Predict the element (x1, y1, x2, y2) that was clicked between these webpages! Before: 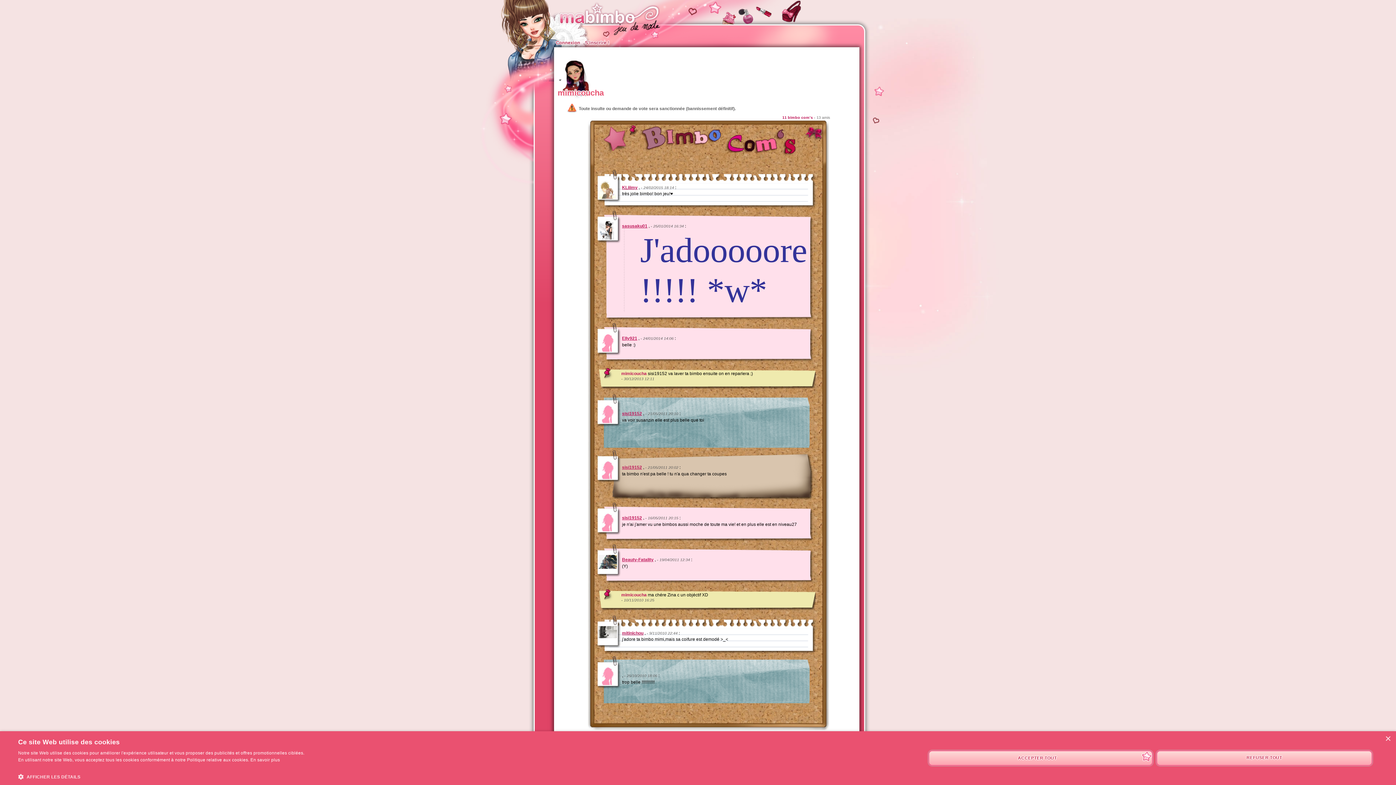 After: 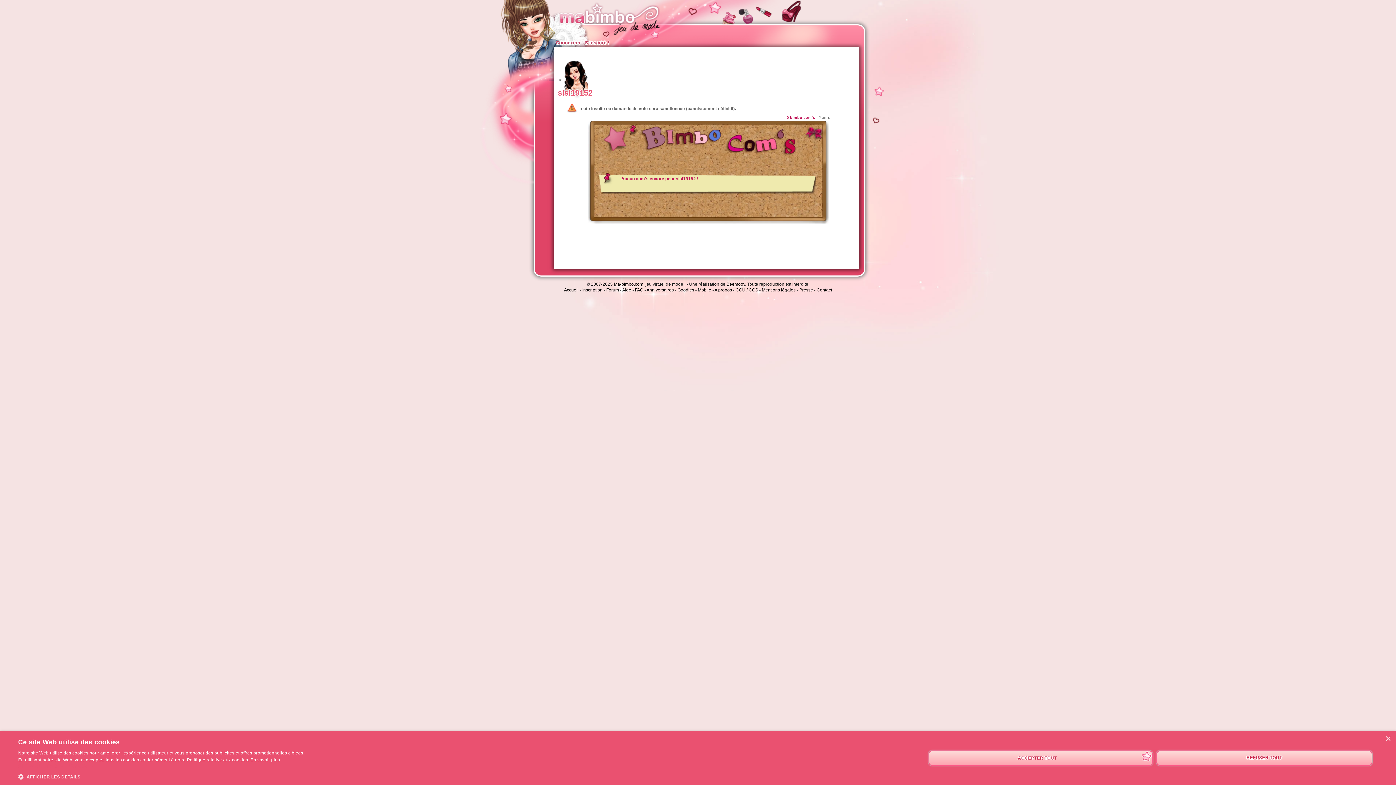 Action: bbox: (622, 411, 642, 416) label: sisi19152